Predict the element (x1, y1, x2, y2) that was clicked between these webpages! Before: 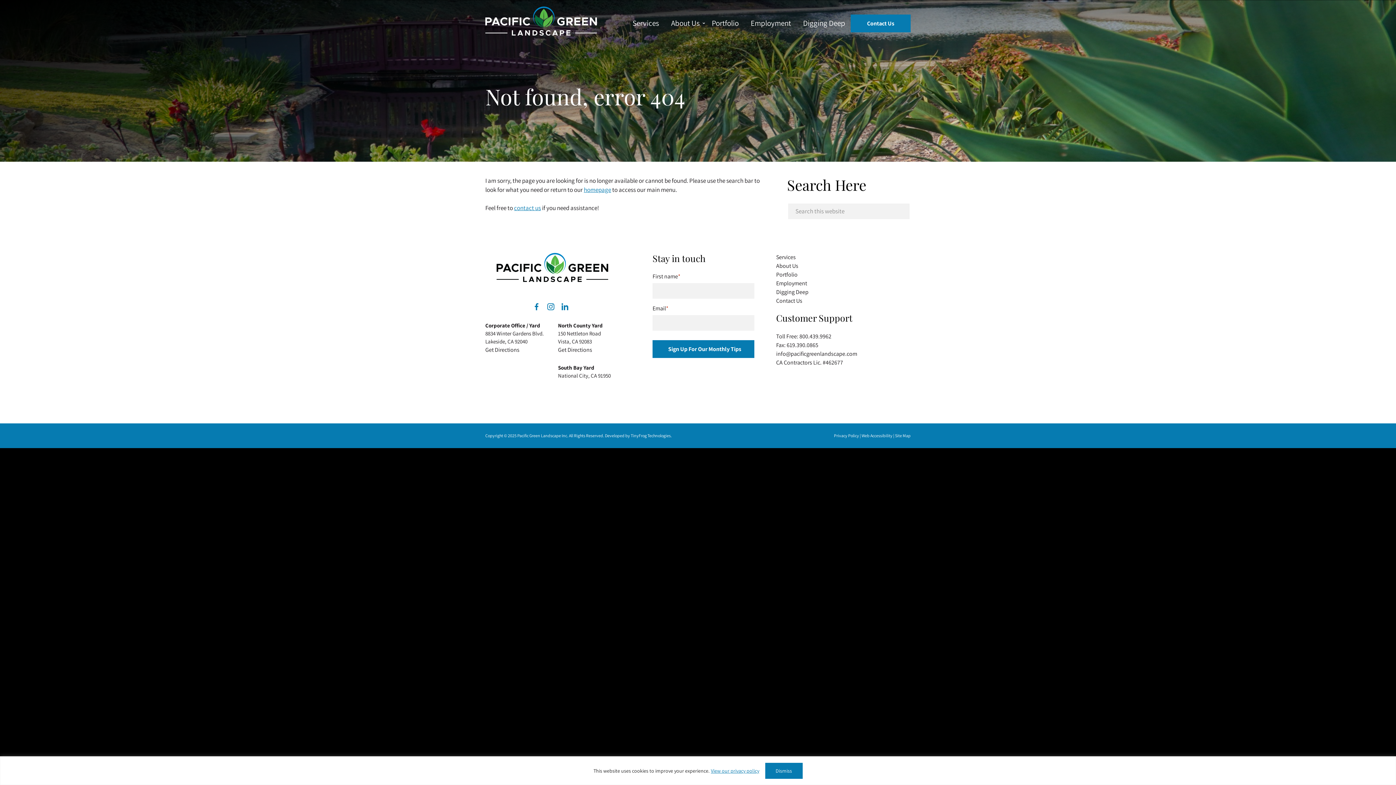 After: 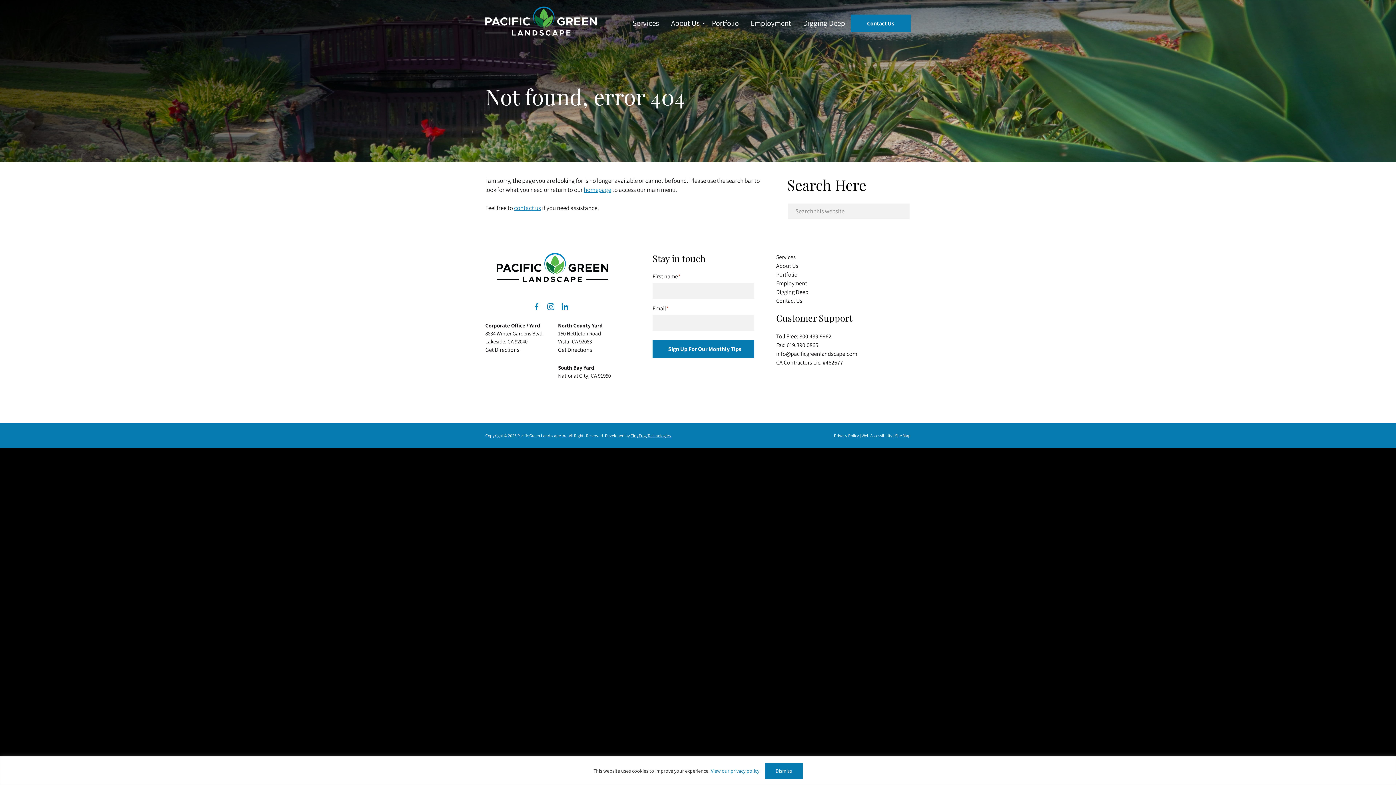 Action: label: TinyFrog Technologies bbox: (630, 433, 670, 438)